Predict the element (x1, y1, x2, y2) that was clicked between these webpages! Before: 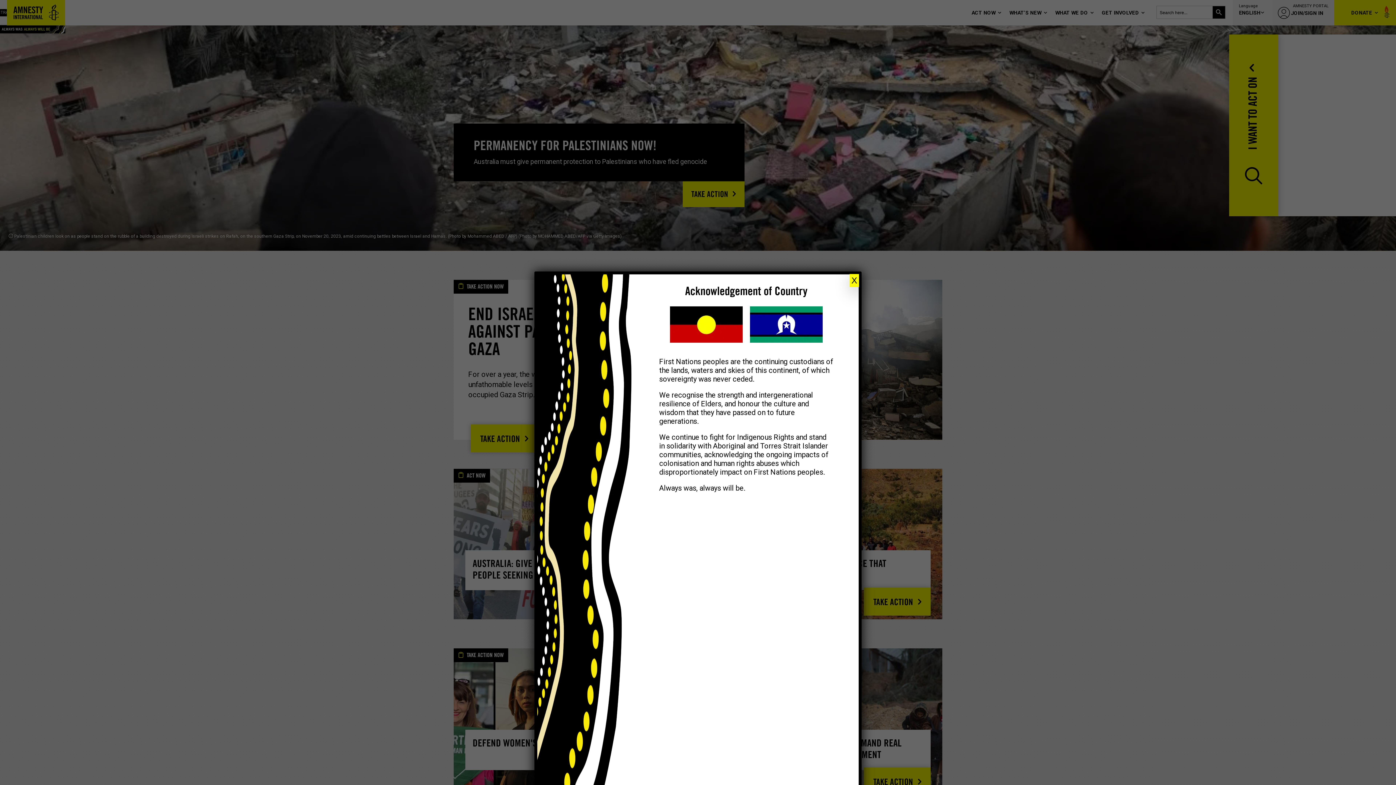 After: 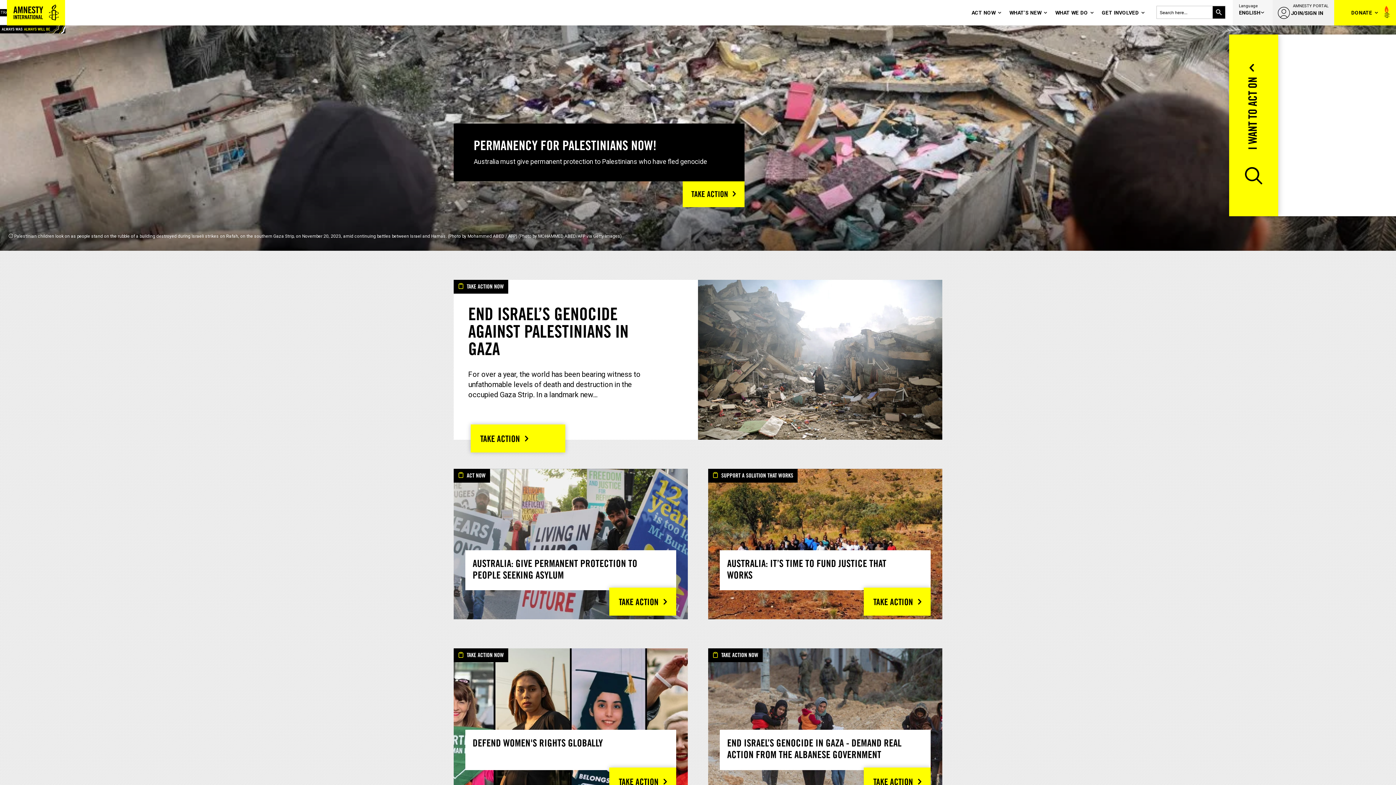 Action: label: Close bbox: (849, 274, 859, 287)